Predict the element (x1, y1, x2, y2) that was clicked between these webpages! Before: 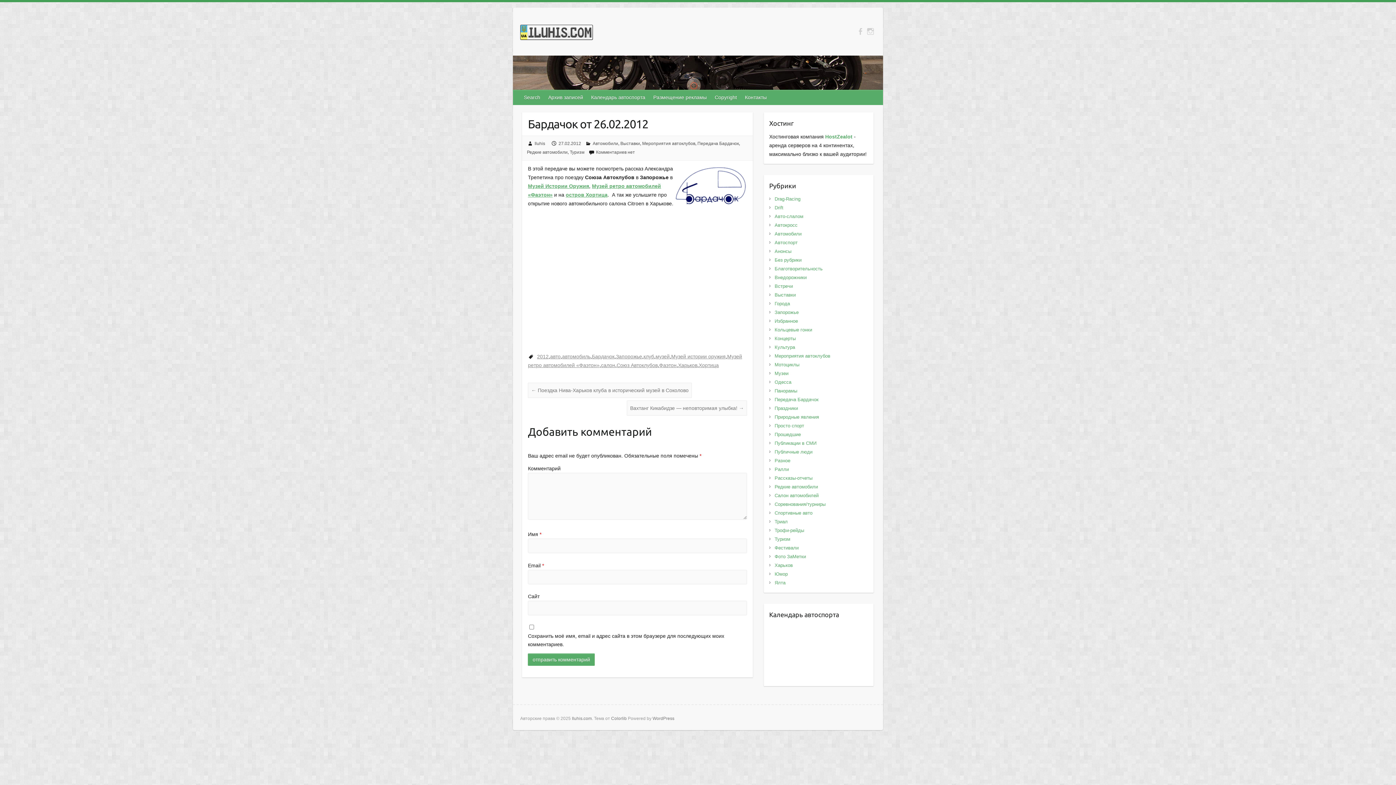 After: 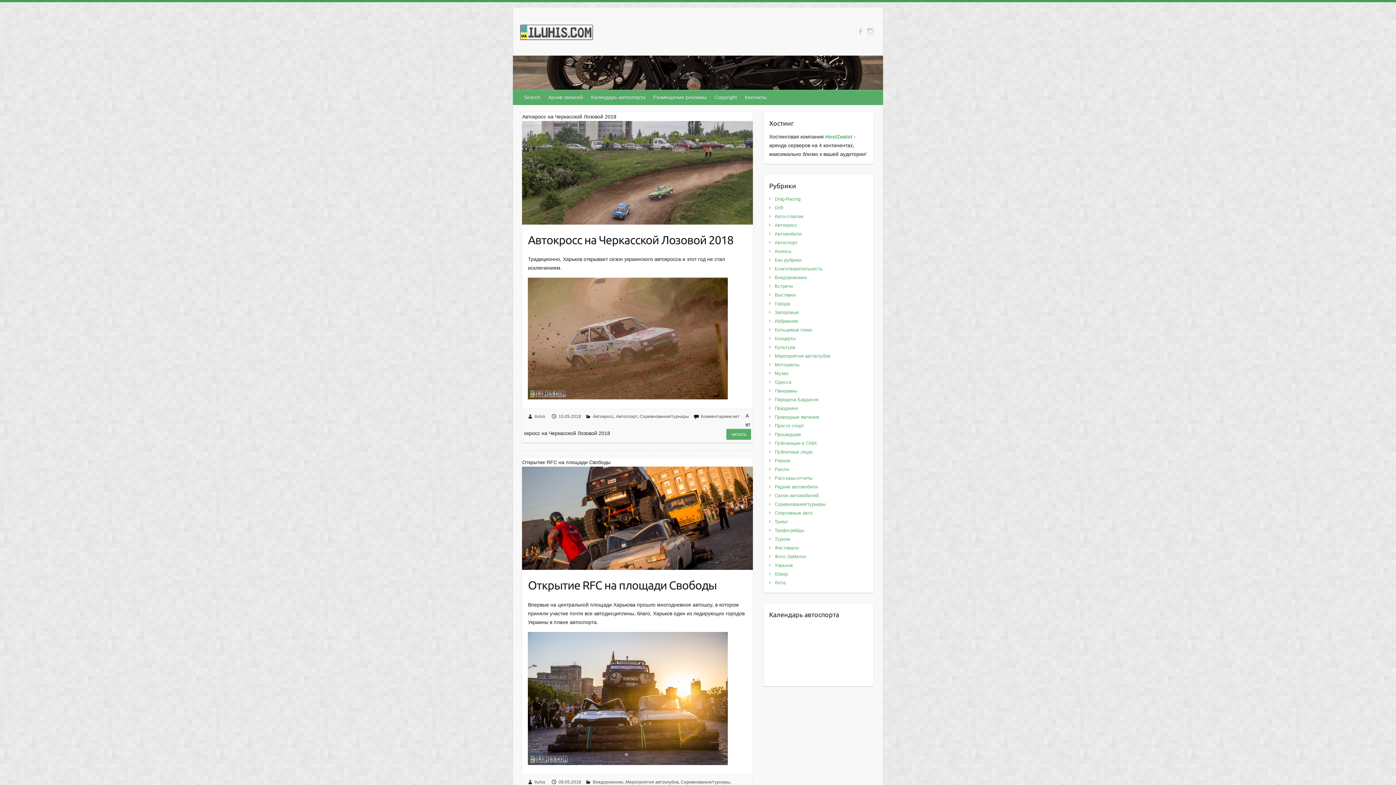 Action: bbox: (534, 141, 545, 146) label: Iluhis